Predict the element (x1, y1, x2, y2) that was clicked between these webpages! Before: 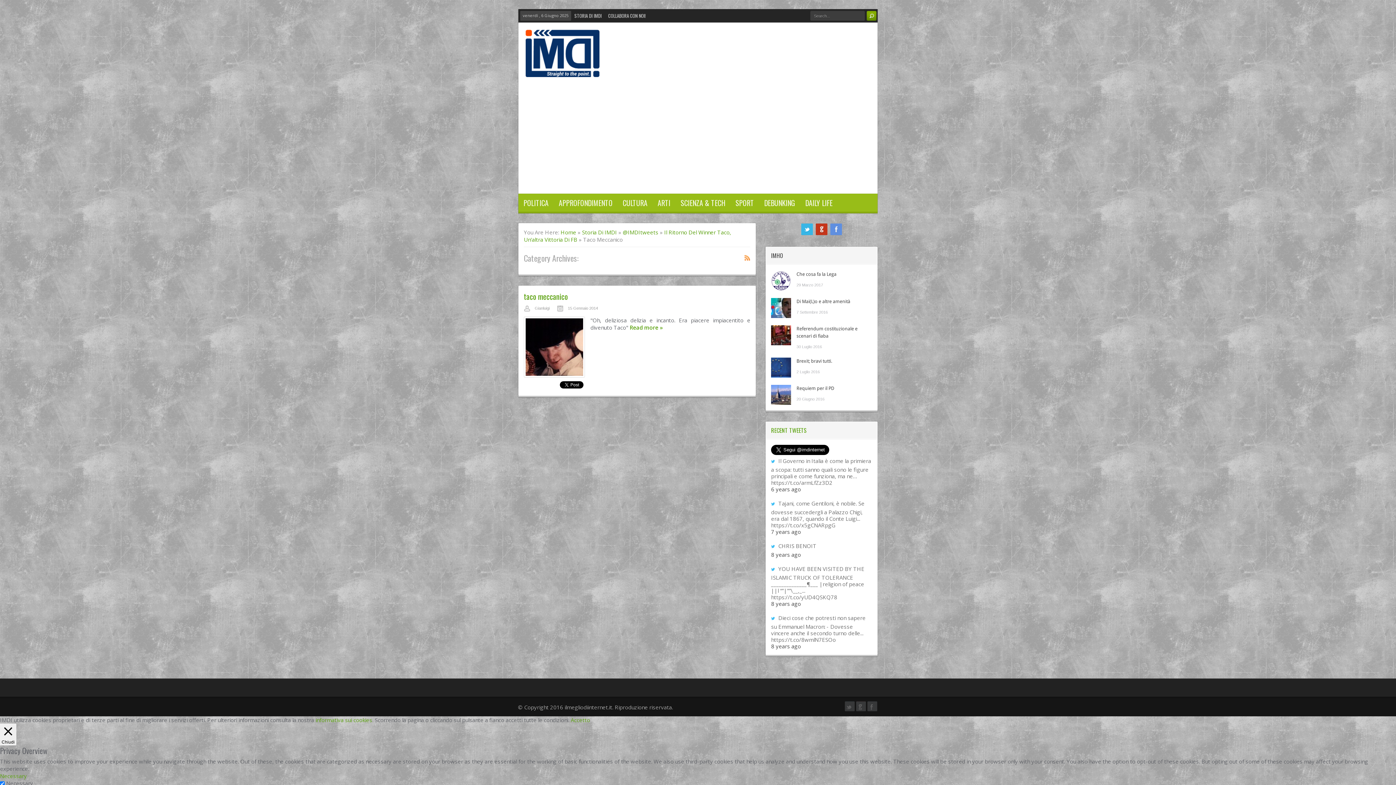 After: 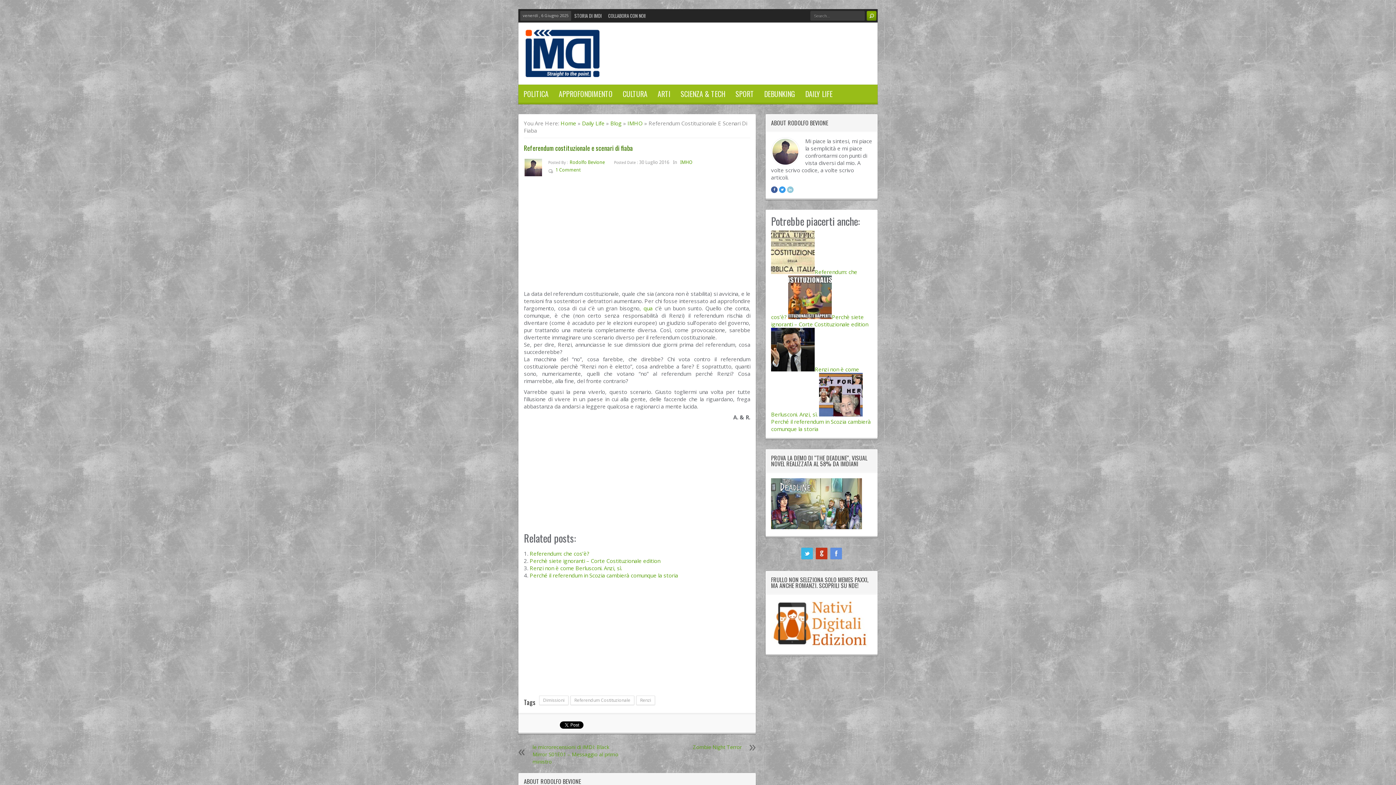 Action: bbox: (771, 325, 791, 345)